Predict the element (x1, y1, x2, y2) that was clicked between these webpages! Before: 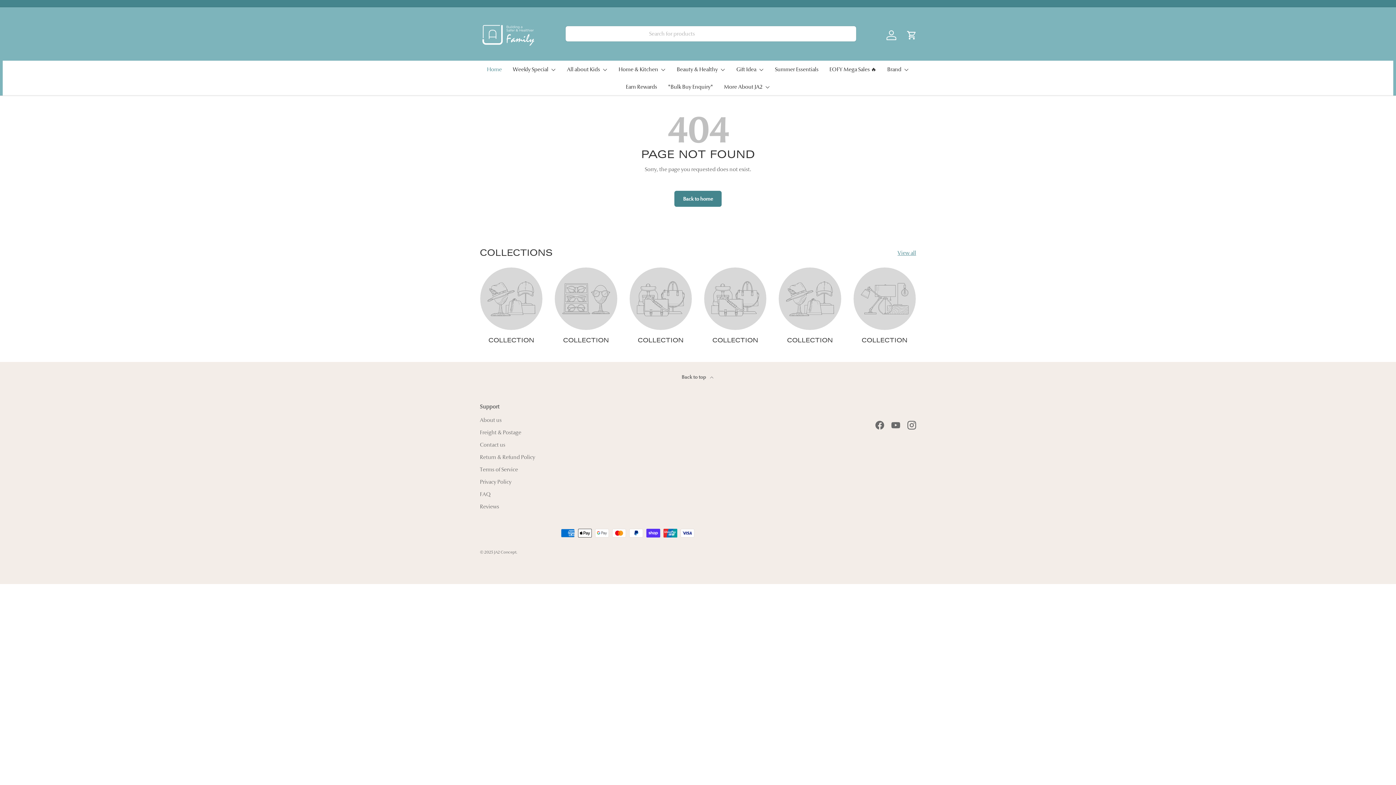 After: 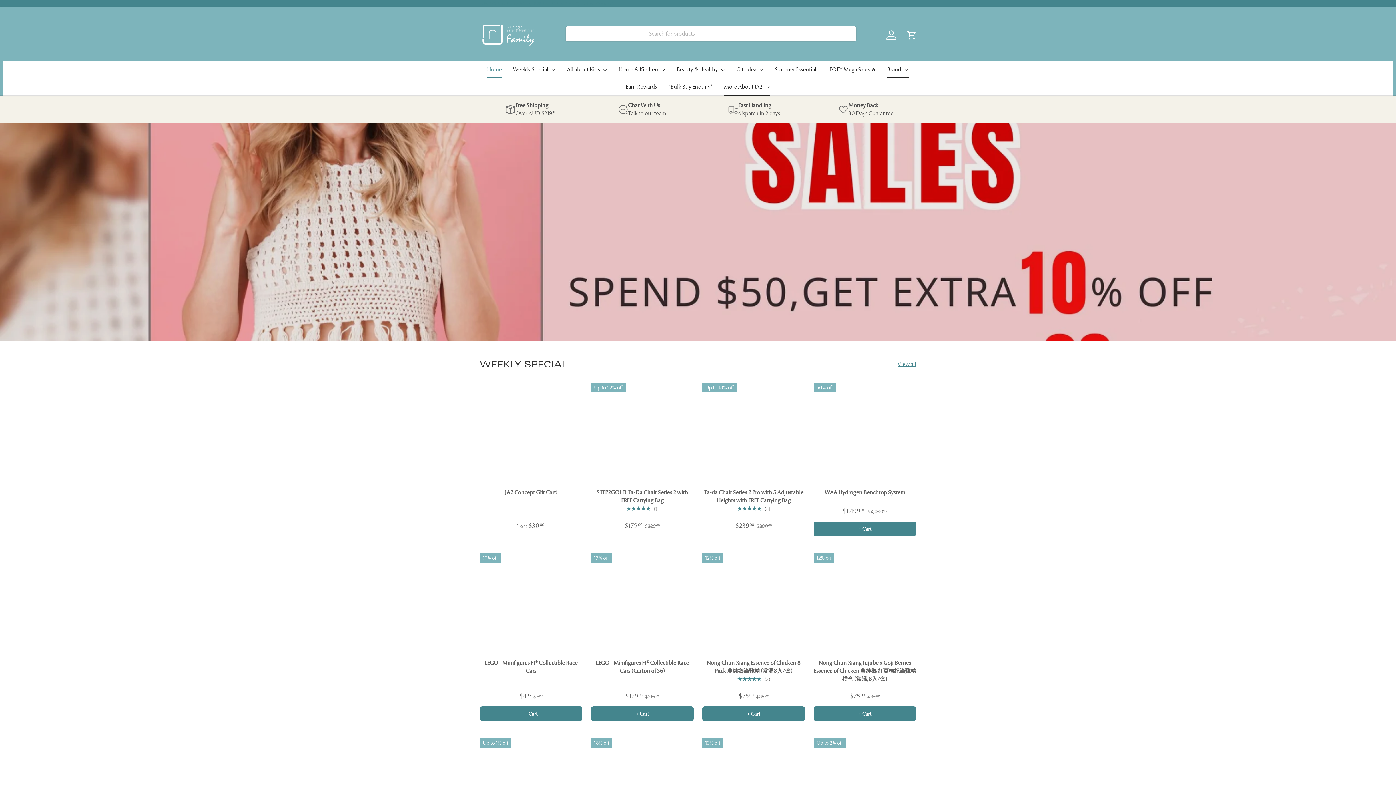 Action: bbox: (494, 549, 516, 554) label: JA2 Concept